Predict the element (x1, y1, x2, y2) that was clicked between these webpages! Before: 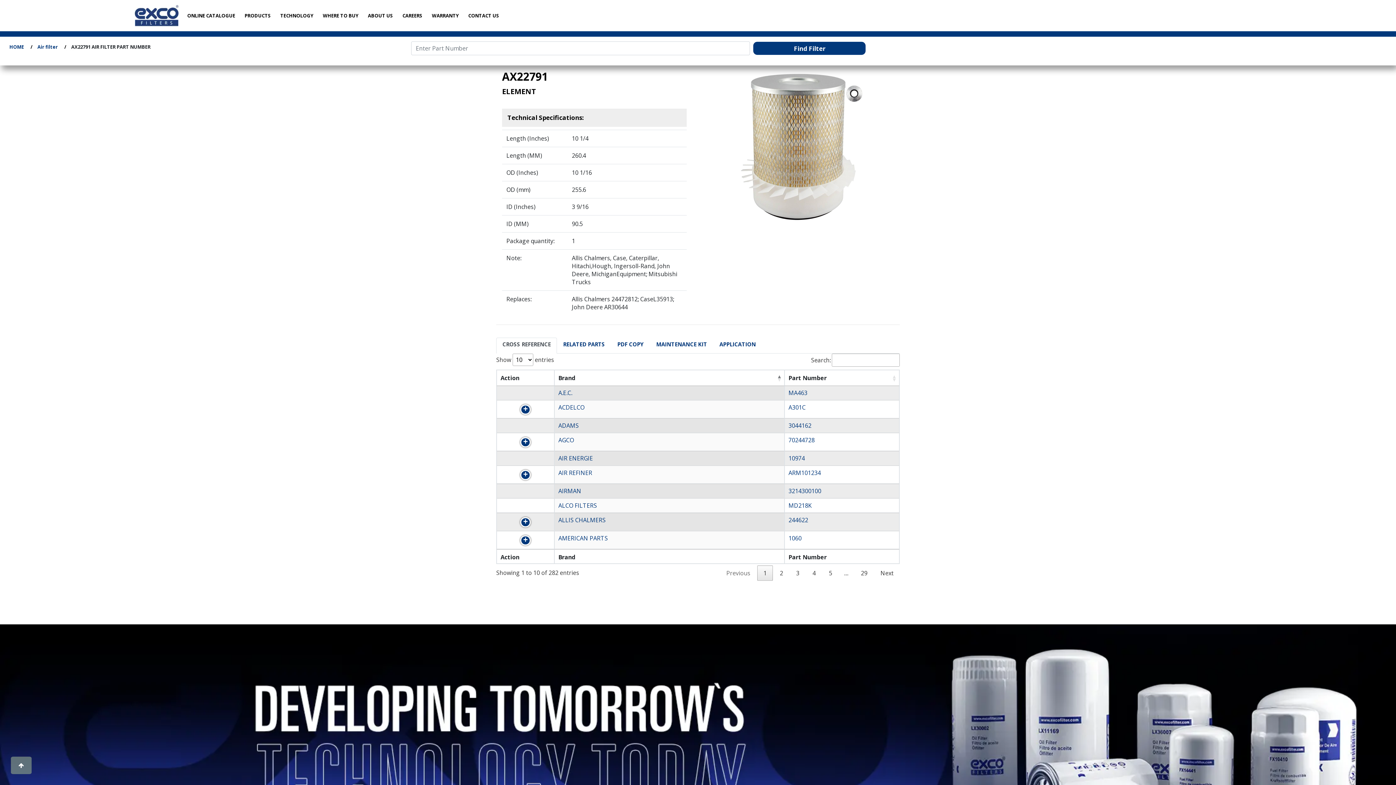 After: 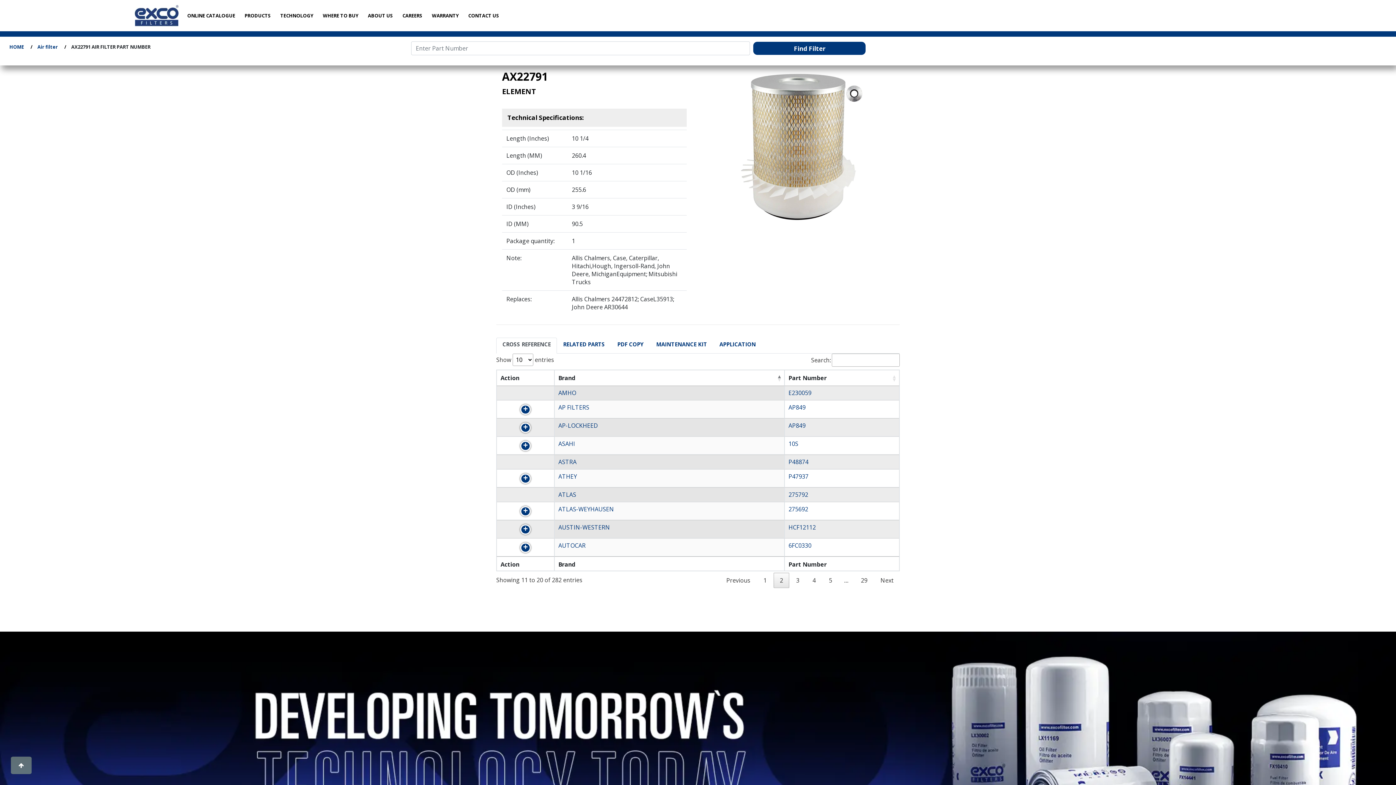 Action: bbox: (773, 565, 789, 581) label: 2